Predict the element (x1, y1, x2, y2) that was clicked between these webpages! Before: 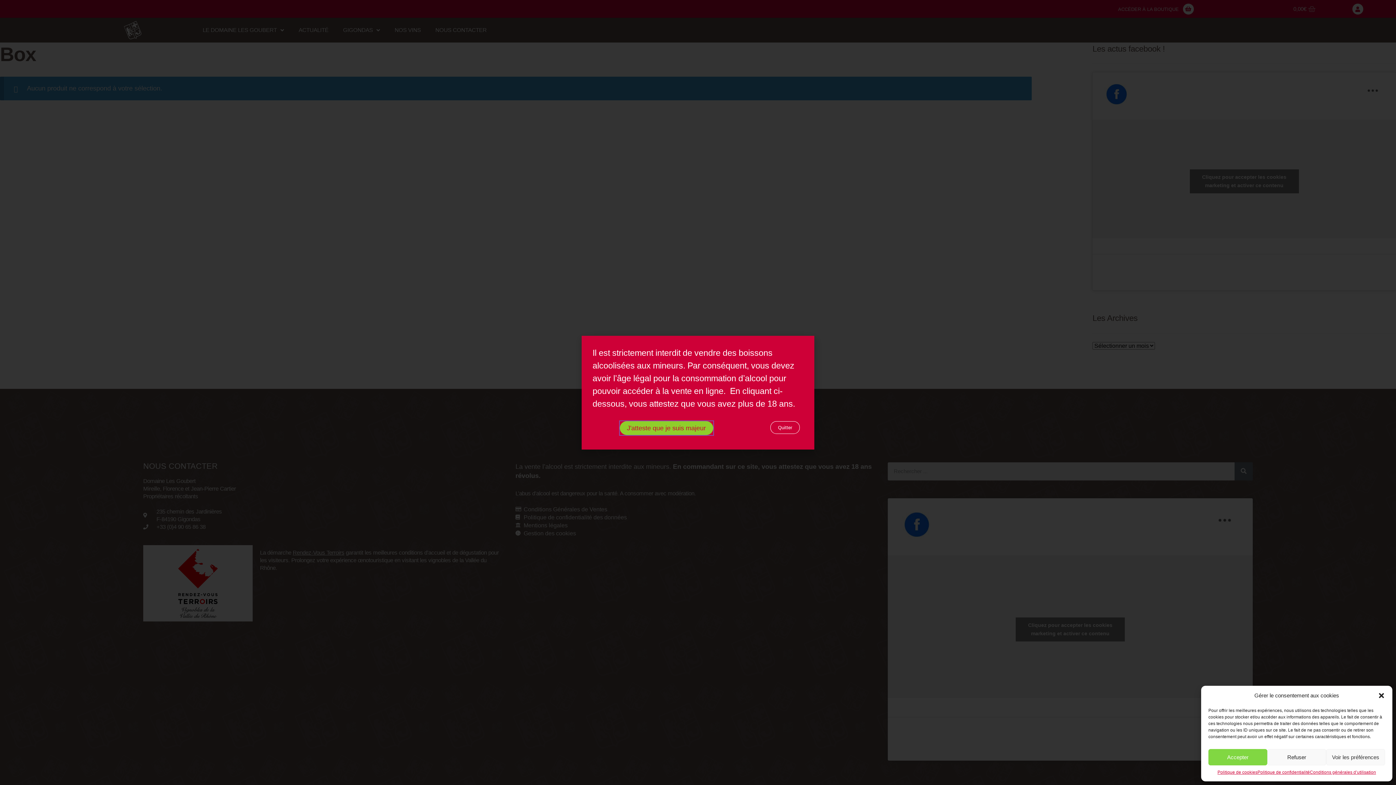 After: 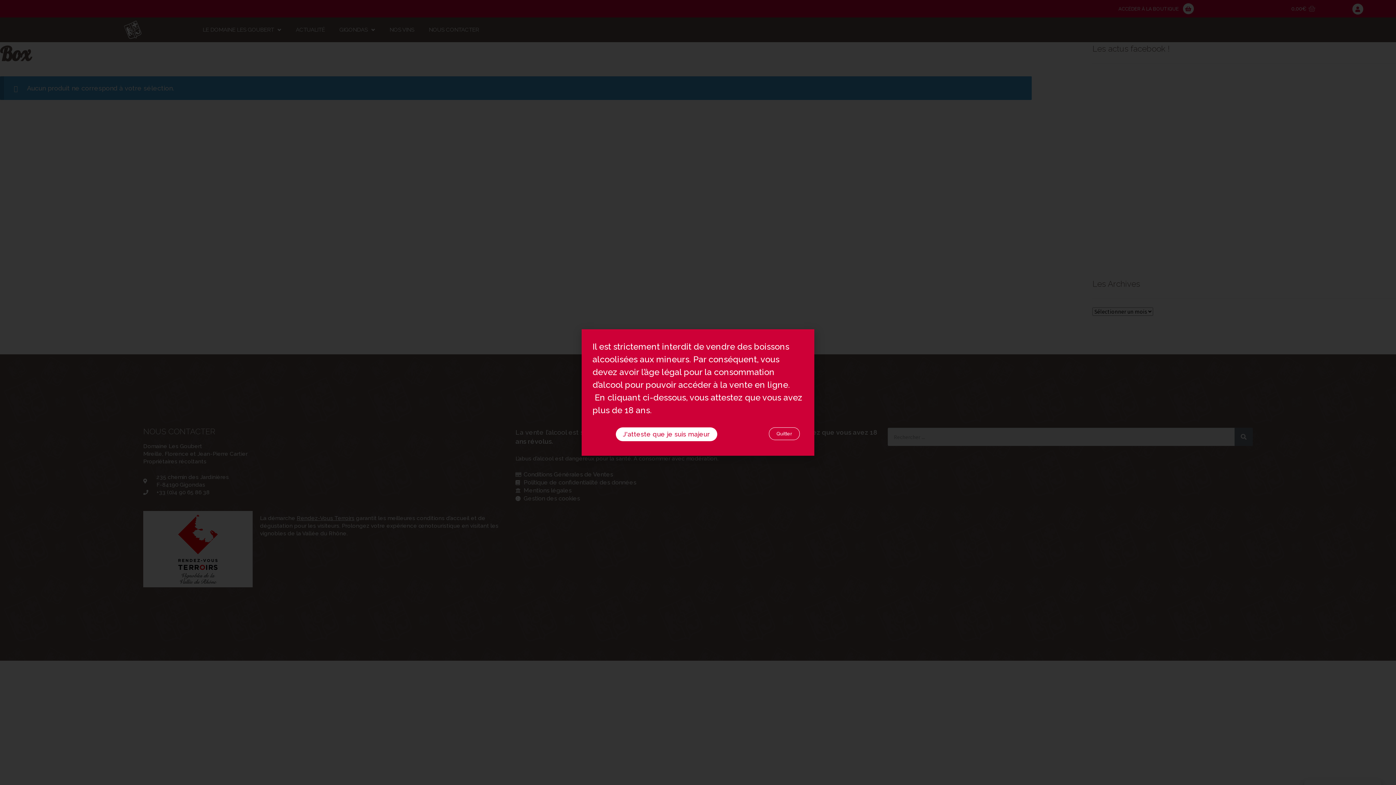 Action: bbox: (1208, 749, 1267, 765) label: Accepter